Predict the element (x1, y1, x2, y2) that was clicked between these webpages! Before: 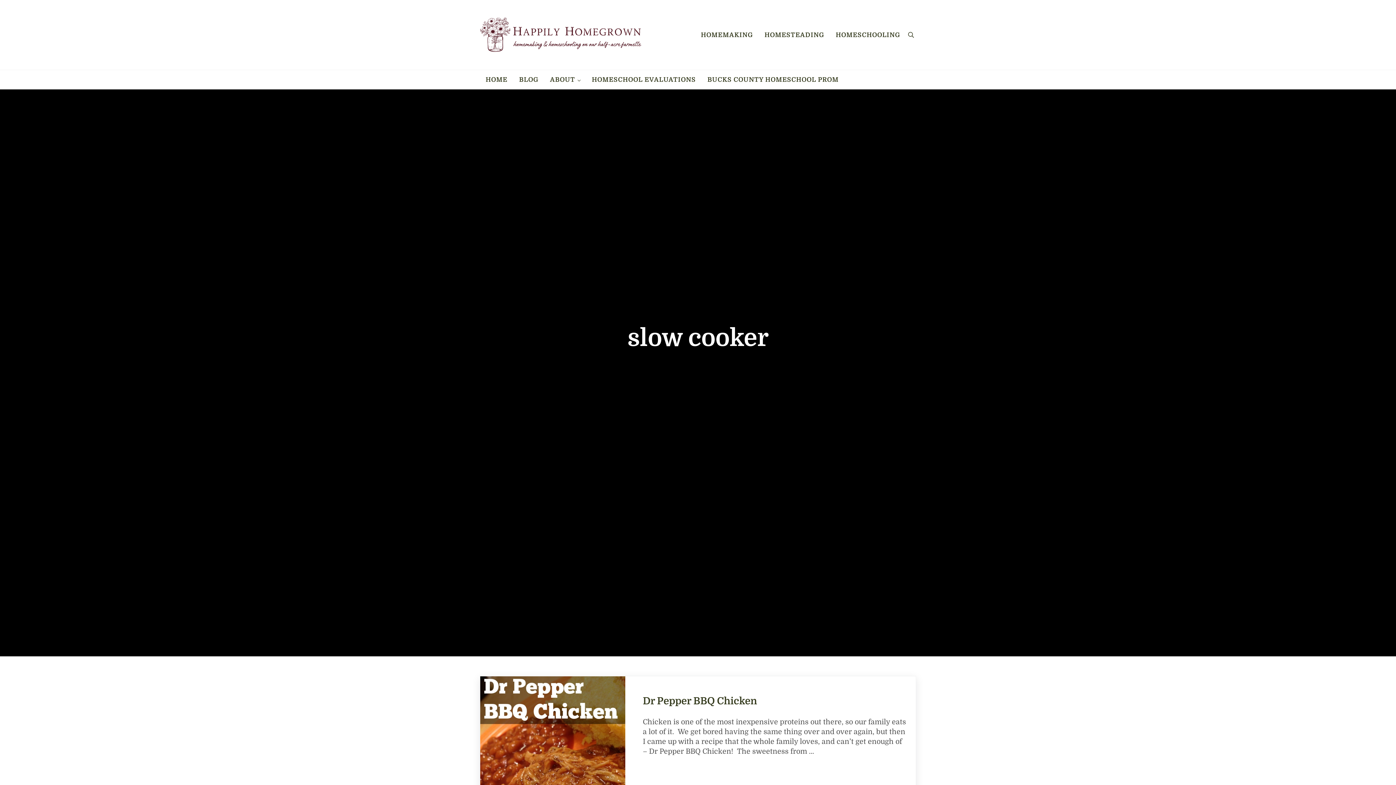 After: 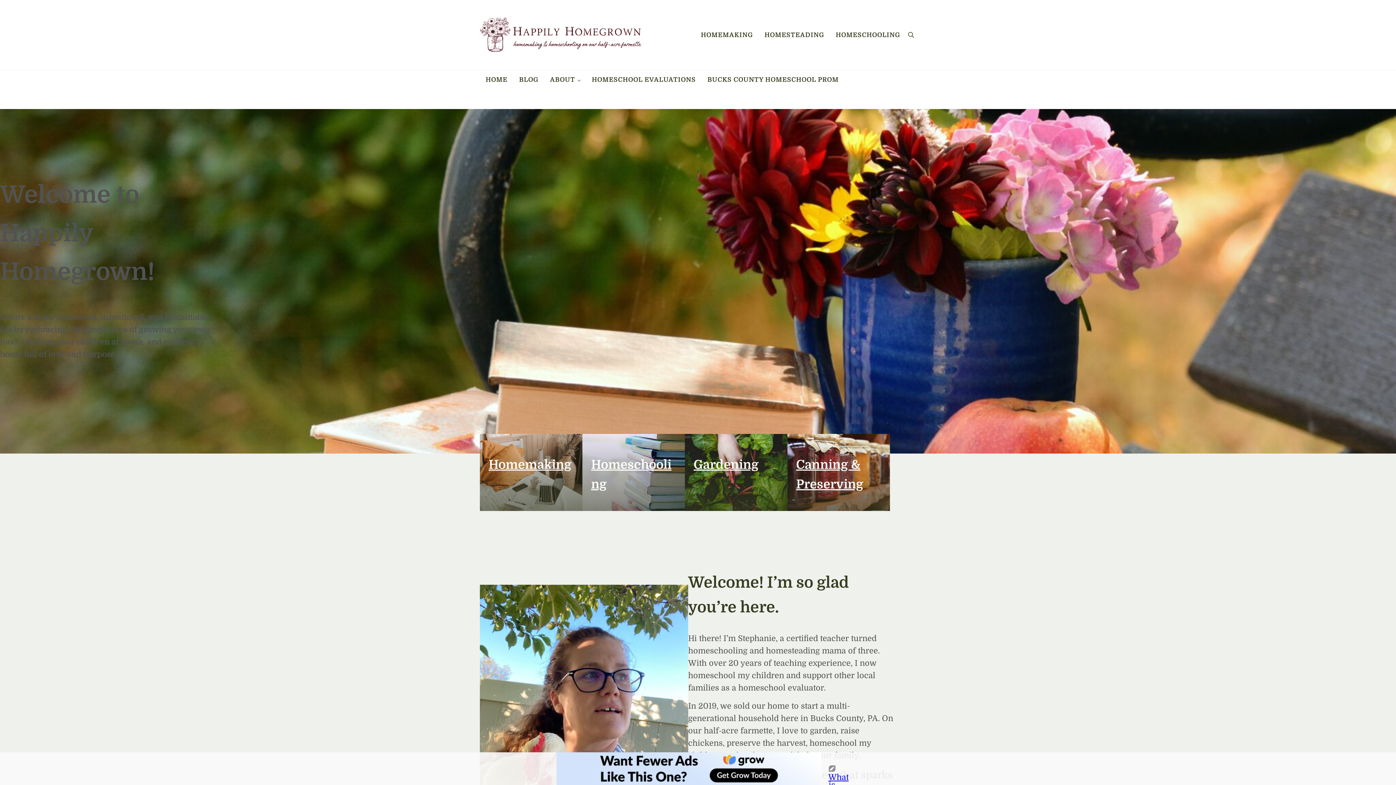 Action: bbox: (480, 13, 643, 56)